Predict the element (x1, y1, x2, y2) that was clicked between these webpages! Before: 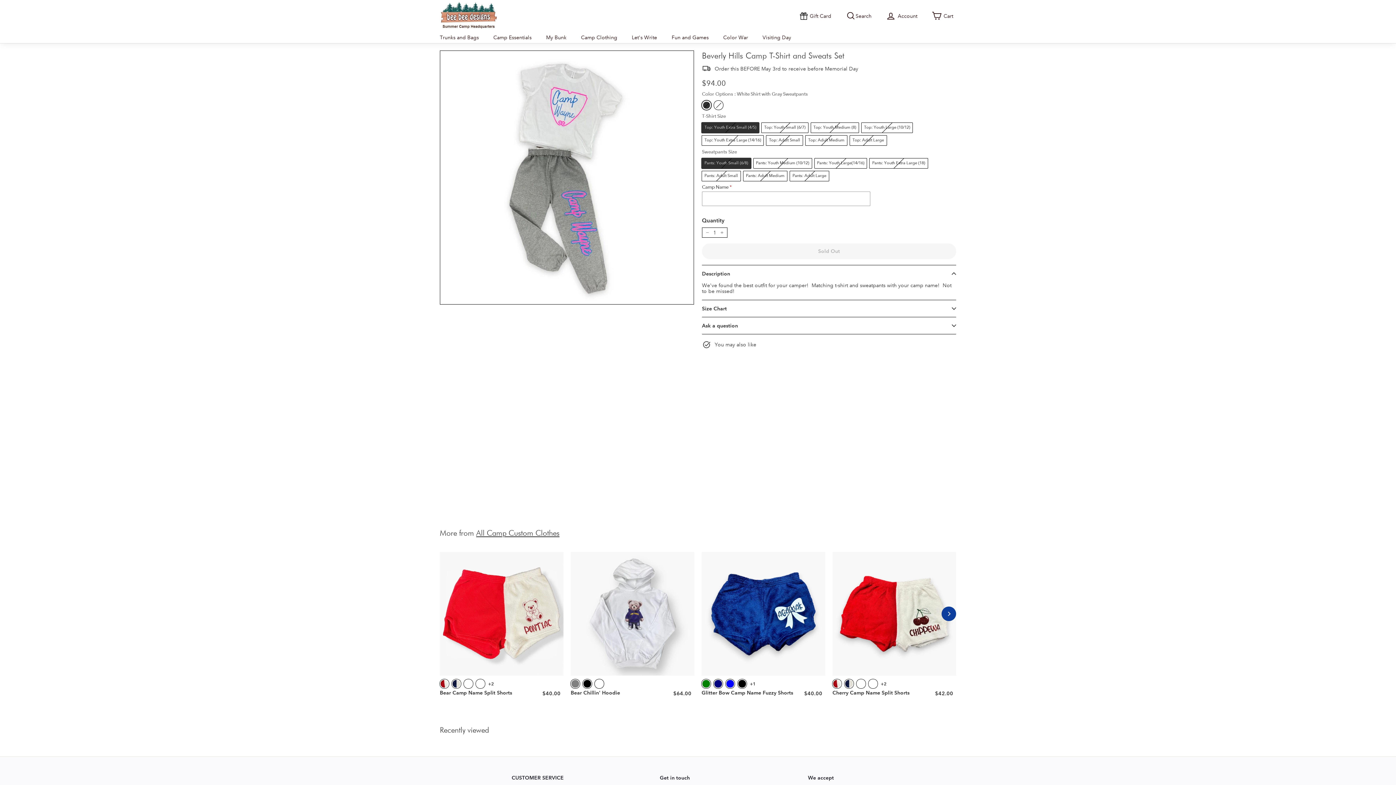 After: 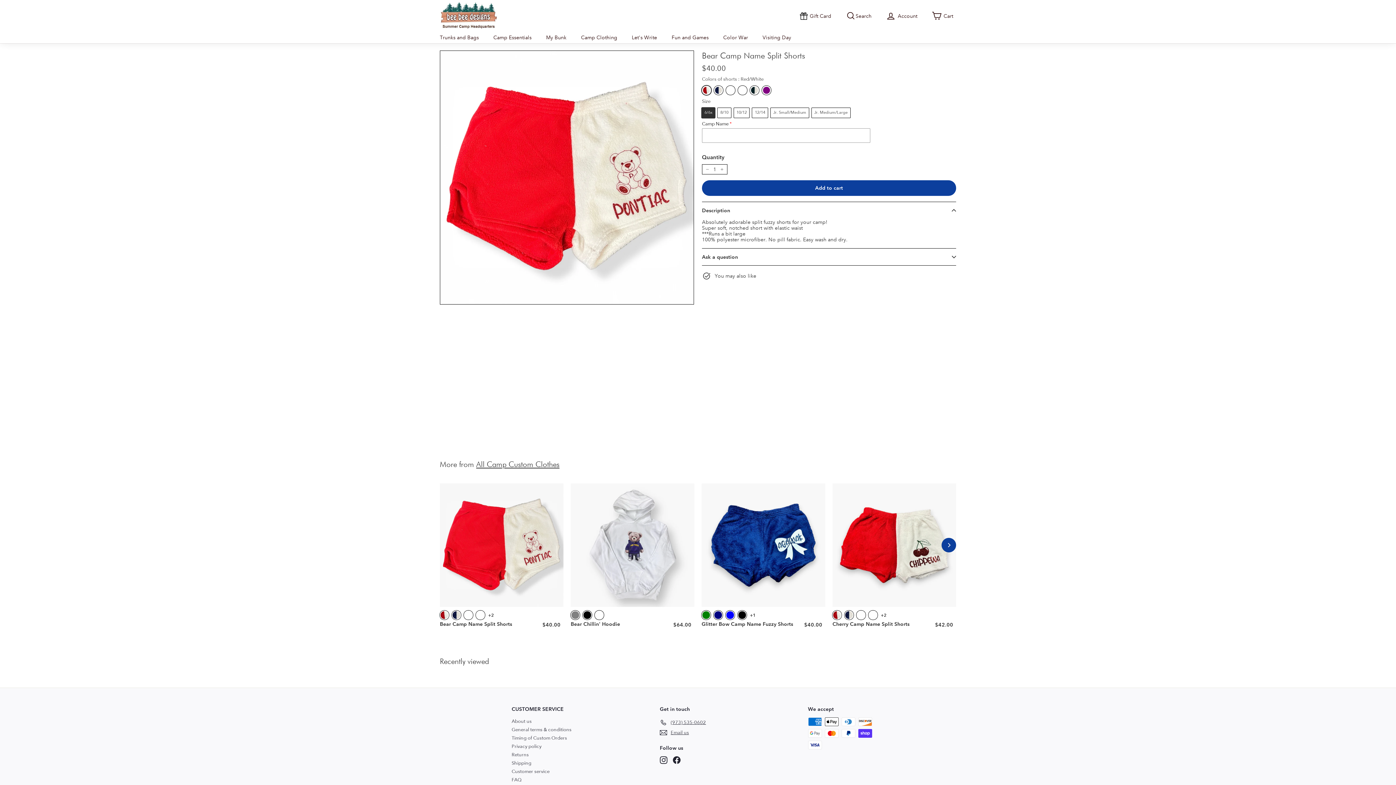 Action: bbox: (440, 552, 563, 676)